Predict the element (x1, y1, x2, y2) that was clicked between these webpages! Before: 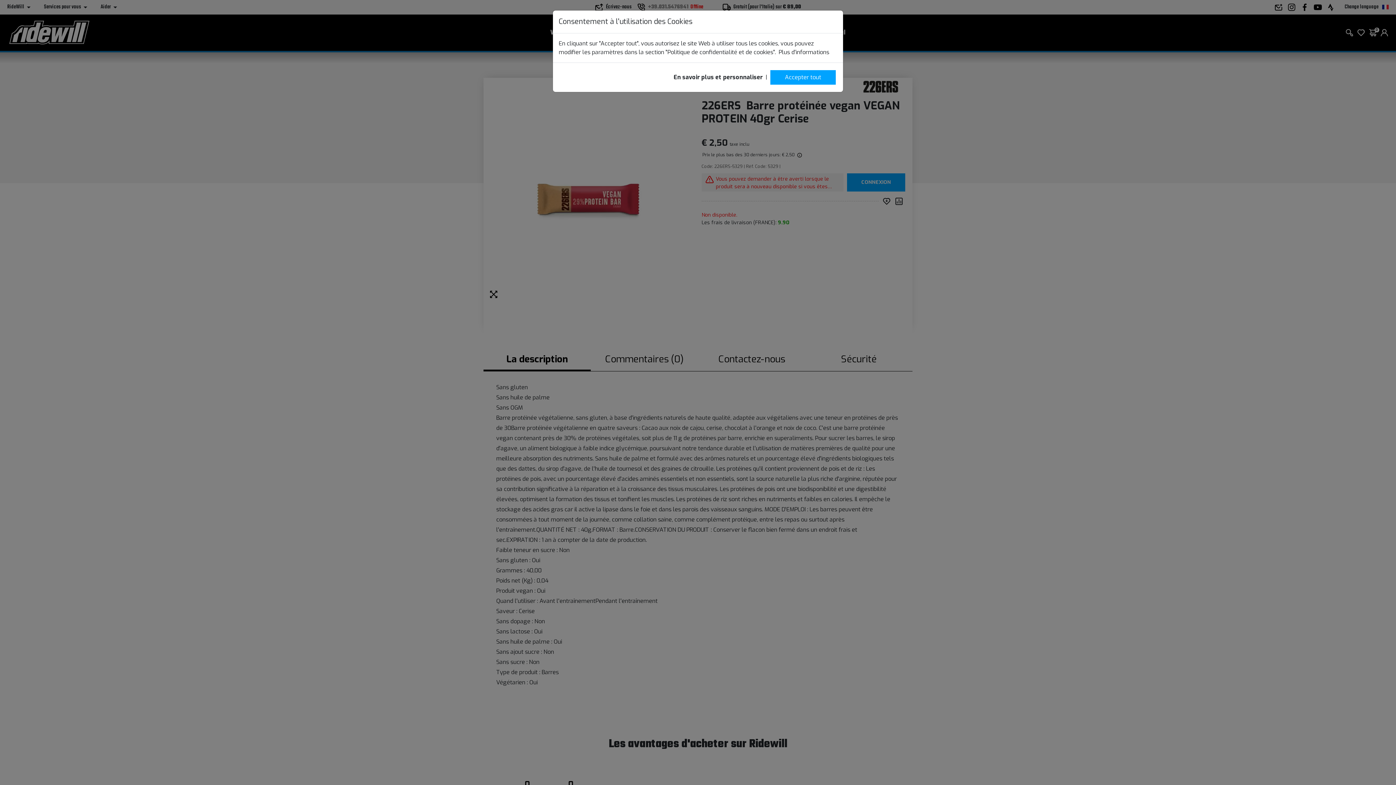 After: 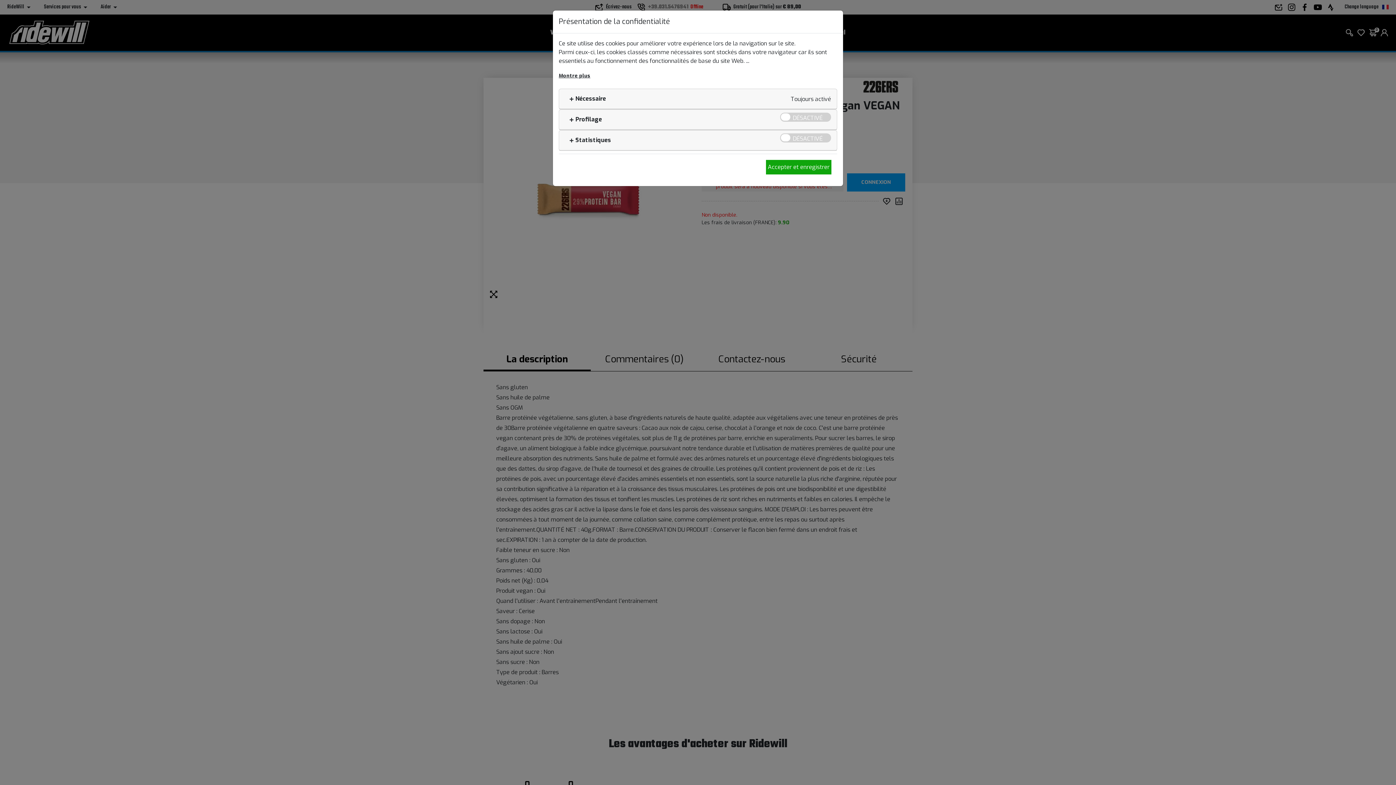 Action: bbox: (673, 73, 762, 81) label: En savoir plus et personnaliser